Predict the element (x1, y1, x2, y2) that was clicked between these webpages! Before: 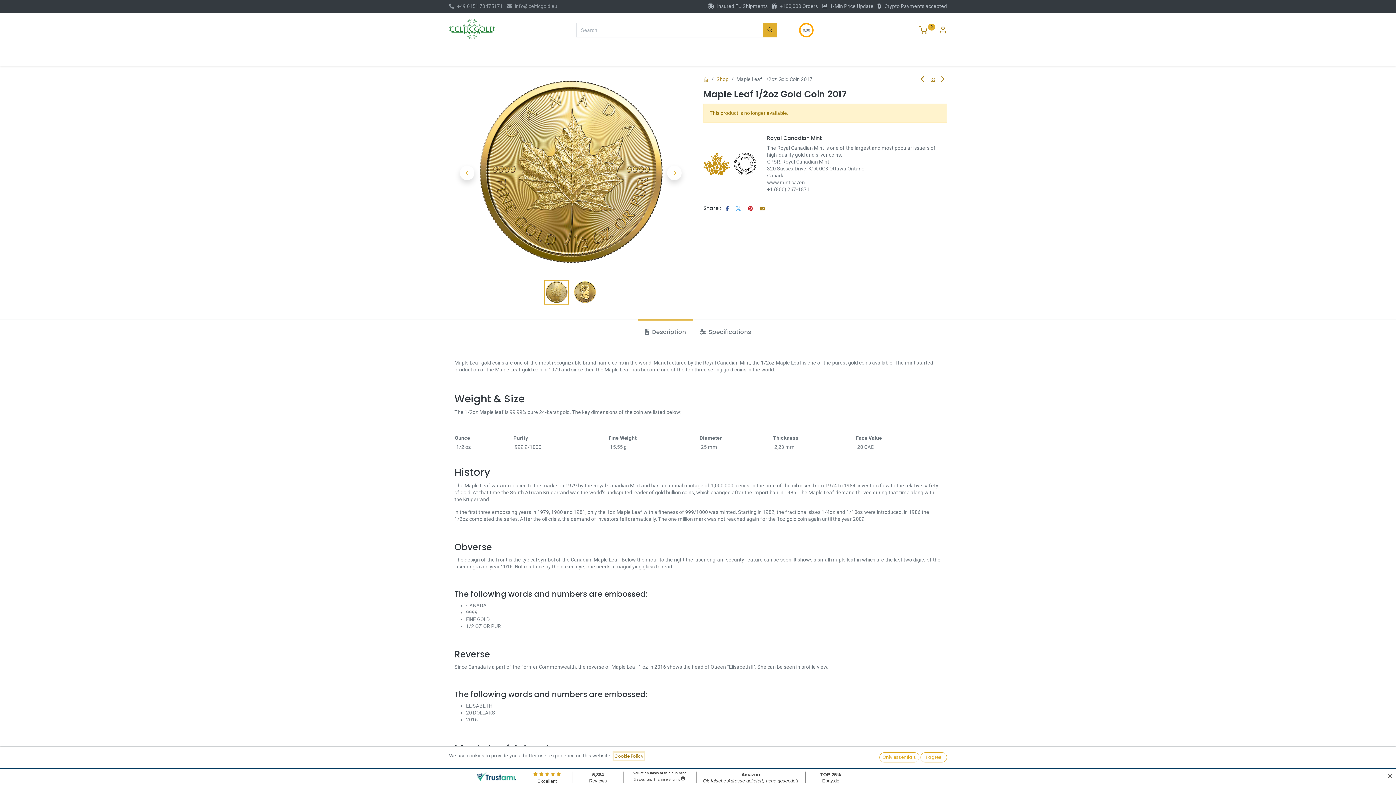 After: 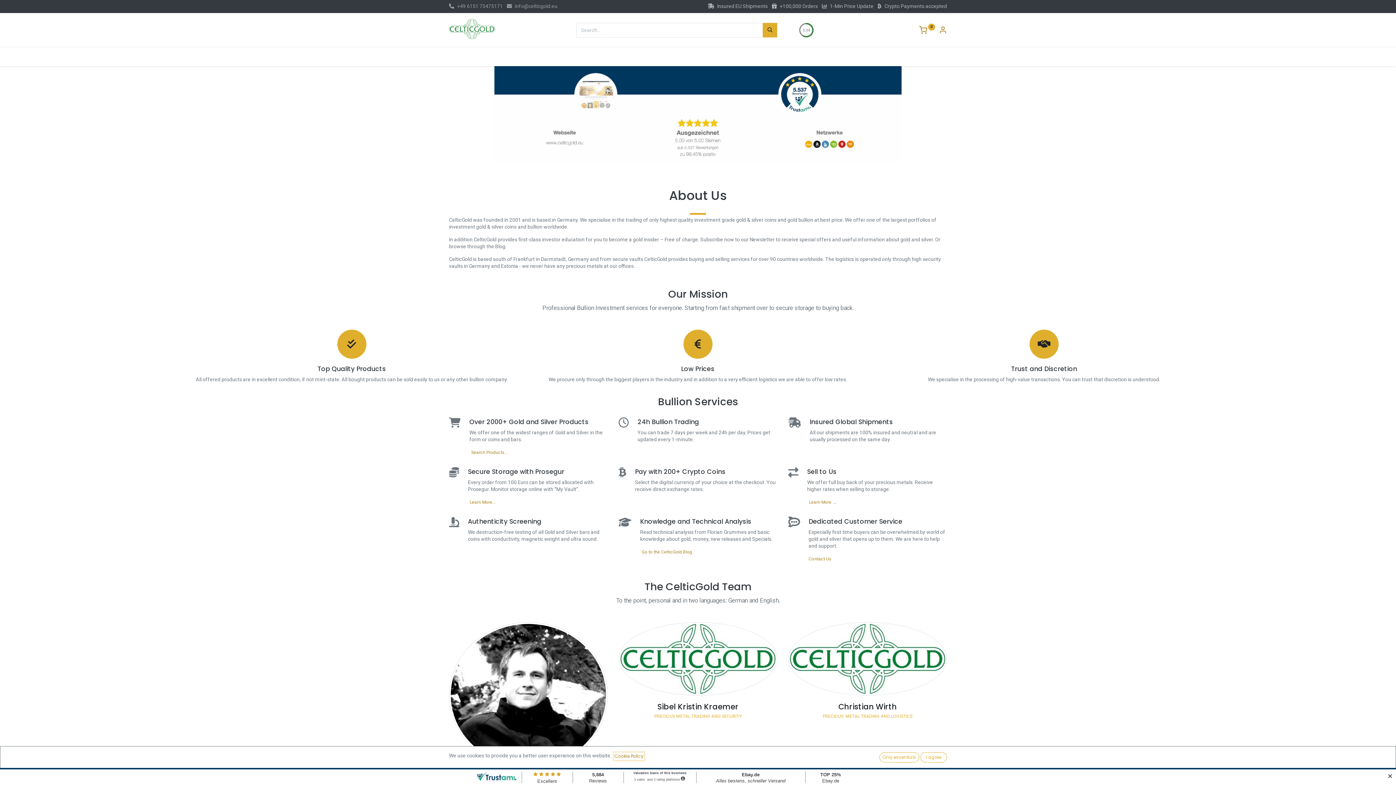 Action: label: About Us bbox: (842, 47, 887, 65)